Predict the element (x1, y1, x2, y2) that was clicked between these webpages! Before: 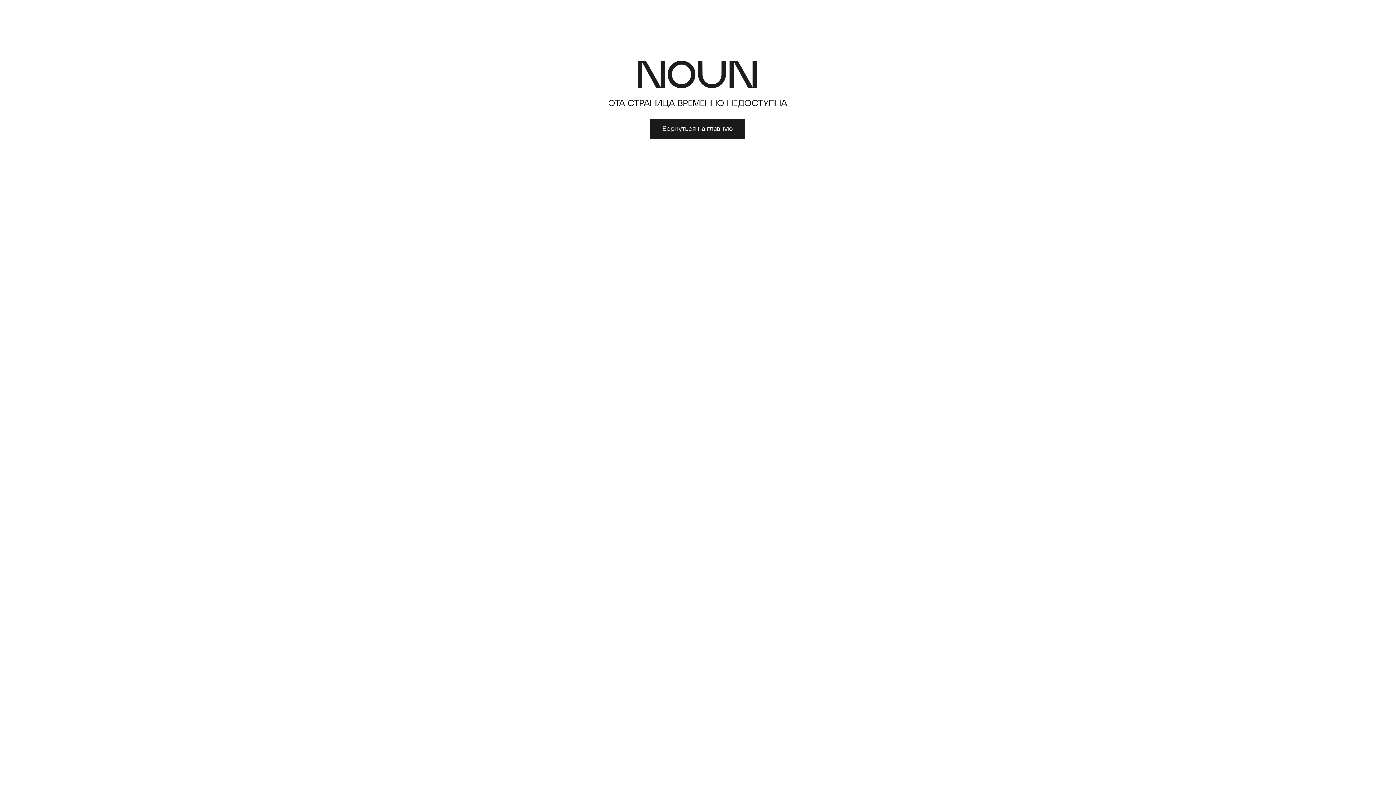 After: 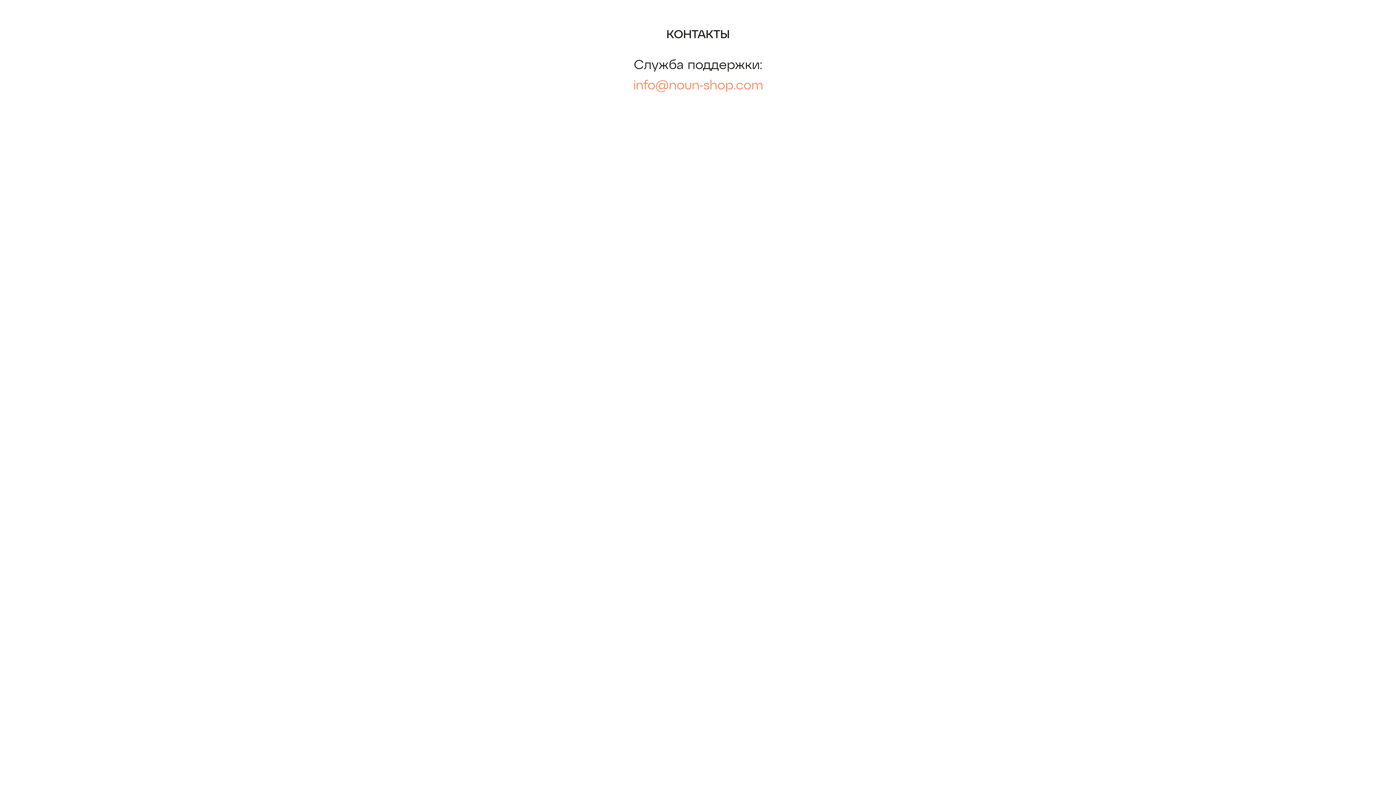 Action: bbox: (650, 119, 745, 139) label: Вернуться на главную